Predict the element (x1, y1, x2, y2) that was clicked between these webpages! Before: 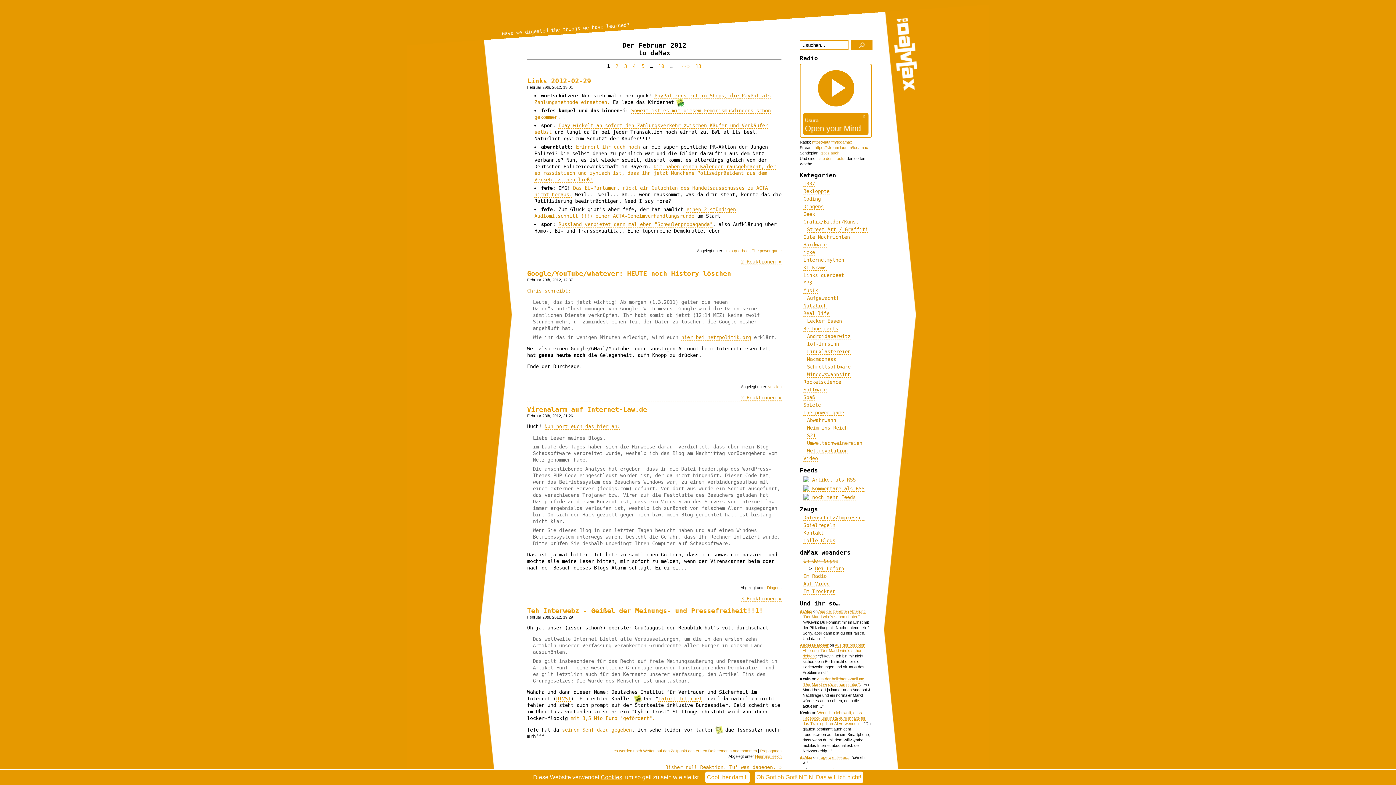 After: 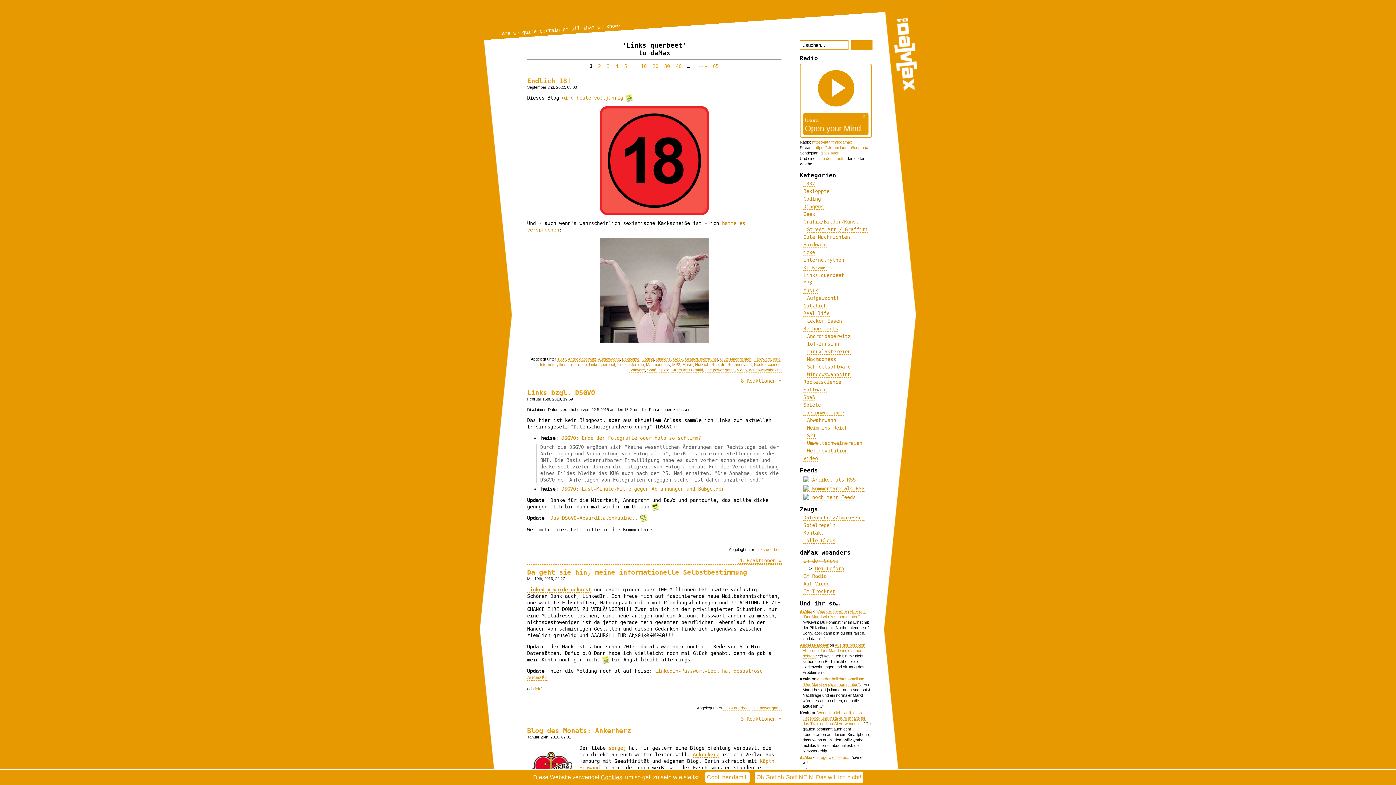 Action: label: Links querbeet bbox: (723, 248, 749, 253)